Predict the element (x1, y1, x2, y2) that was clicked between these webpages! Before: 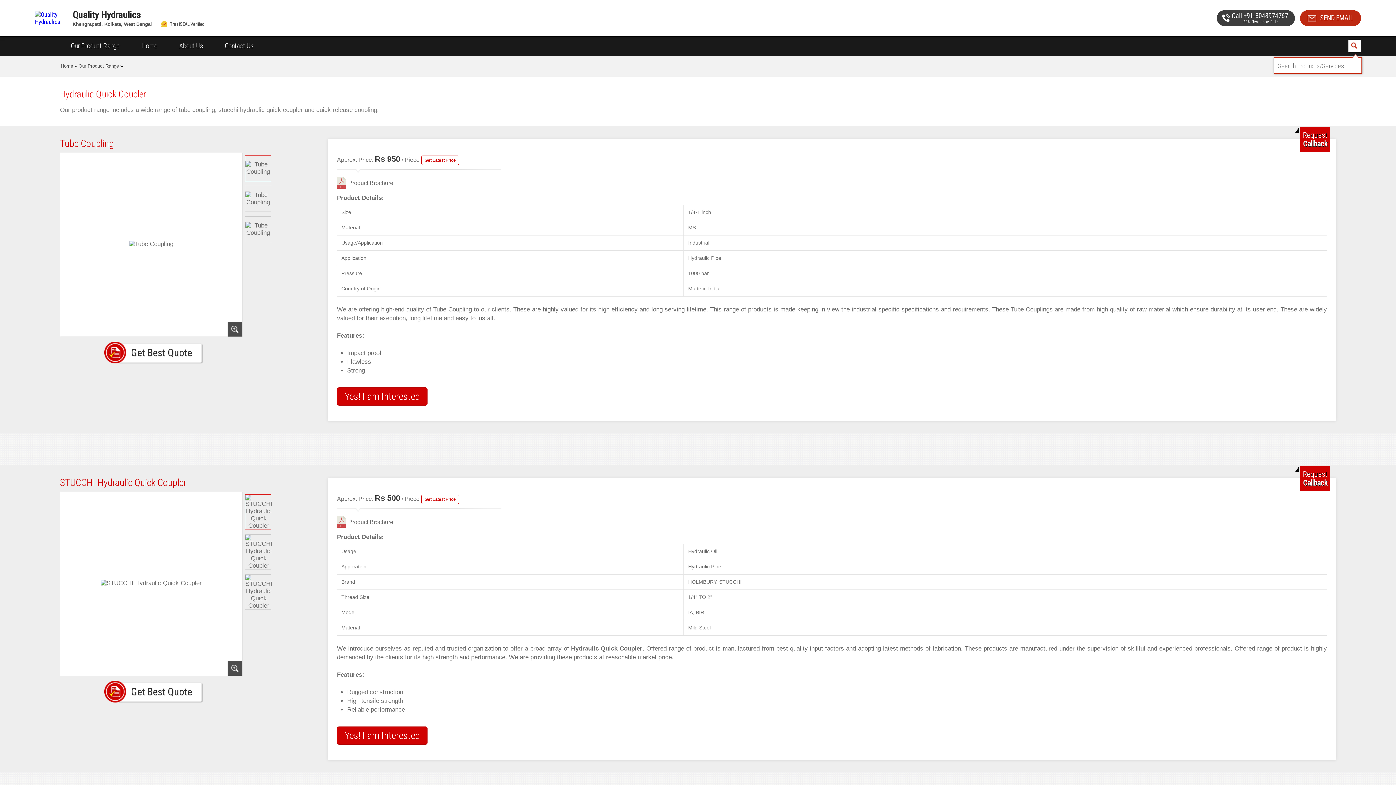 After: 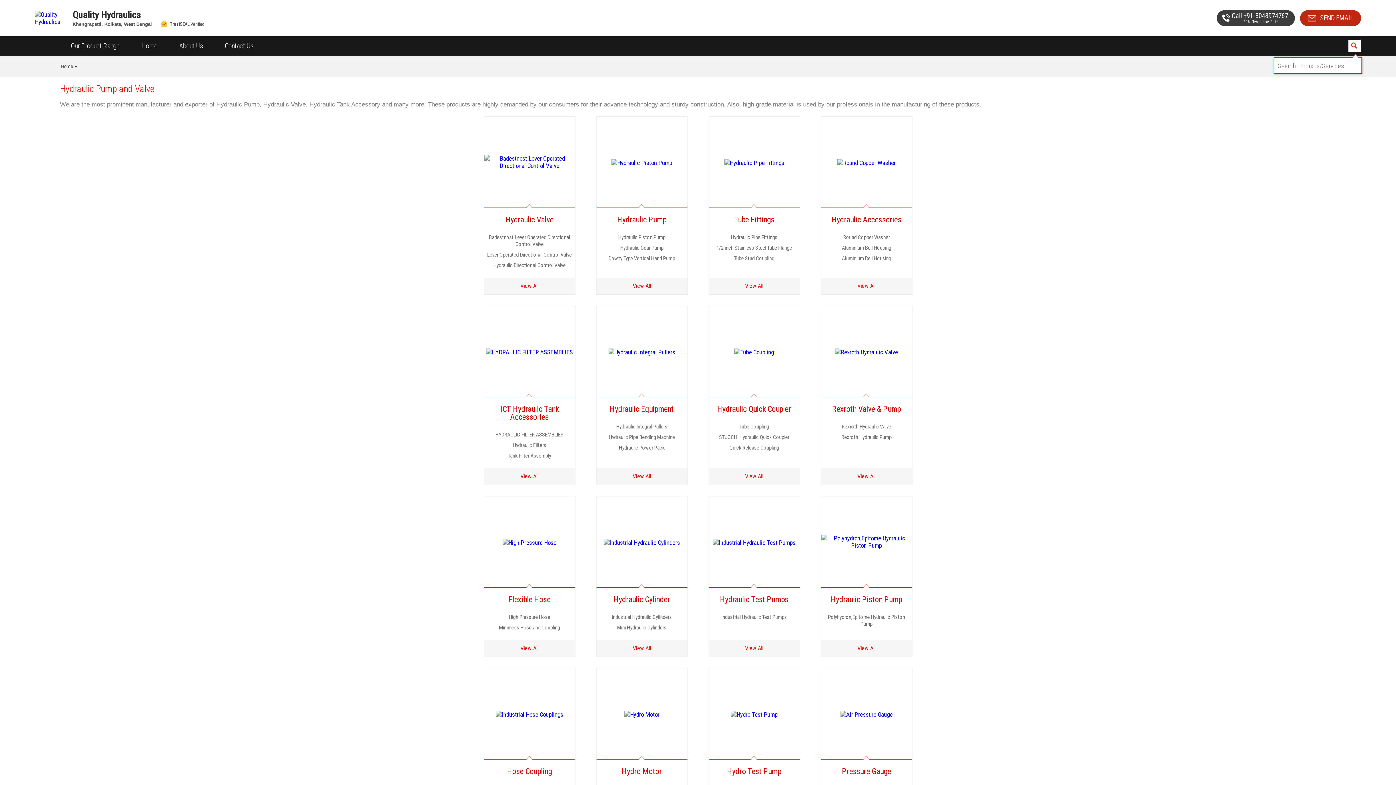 Action: label: Our Product Range bbox: (78, 63, 118, 68)